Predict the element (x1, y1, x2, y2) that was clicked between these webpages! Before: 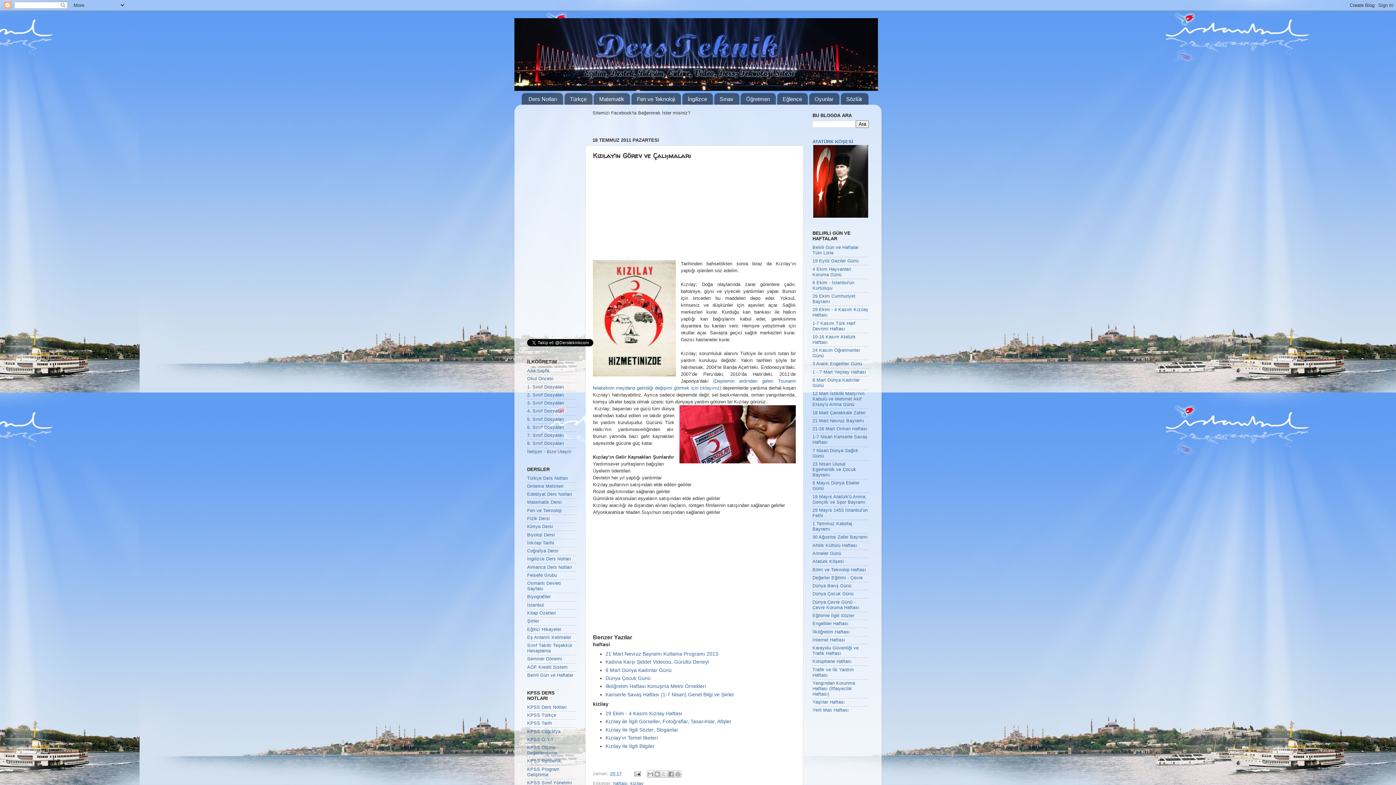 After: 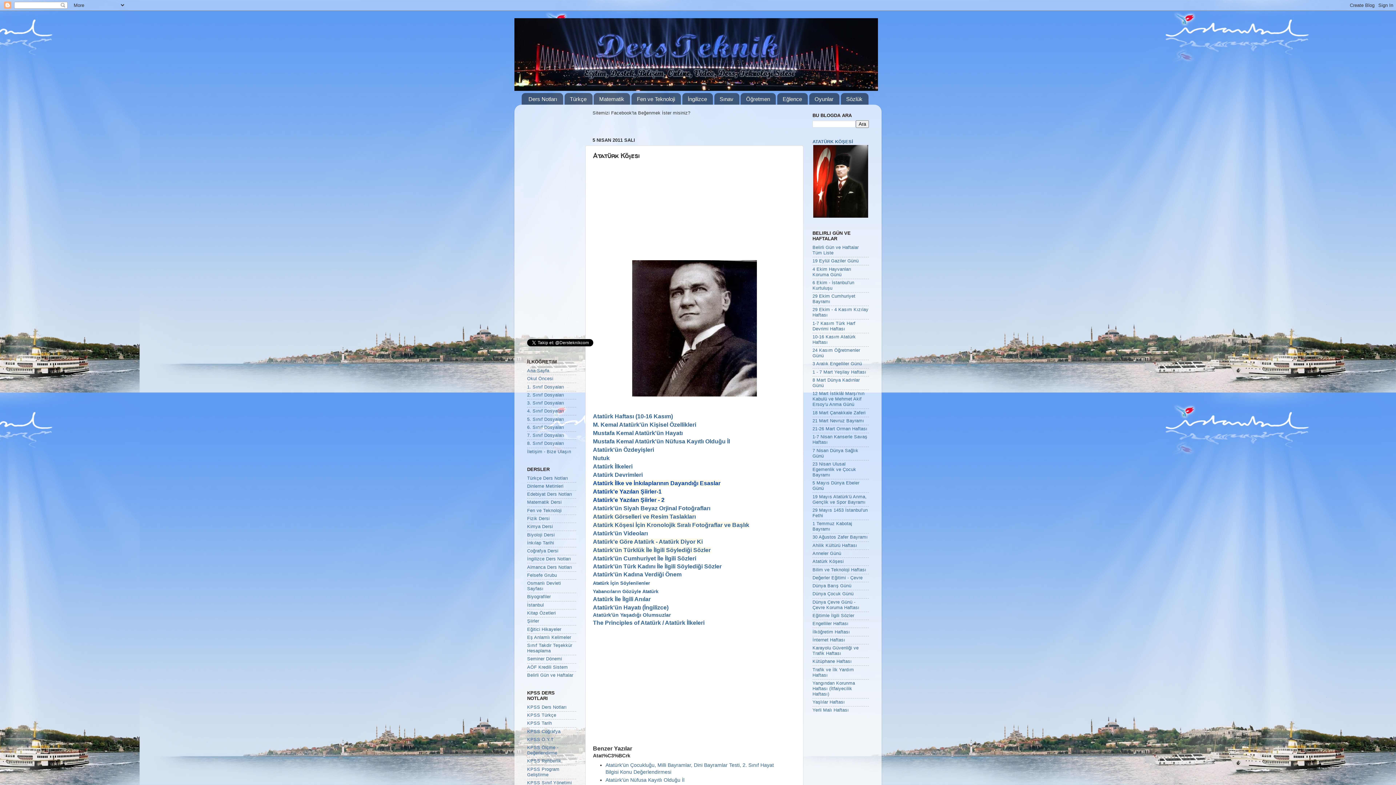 Action: label: Atatürk Köşesi bbox: (812, 559, 844, 564)